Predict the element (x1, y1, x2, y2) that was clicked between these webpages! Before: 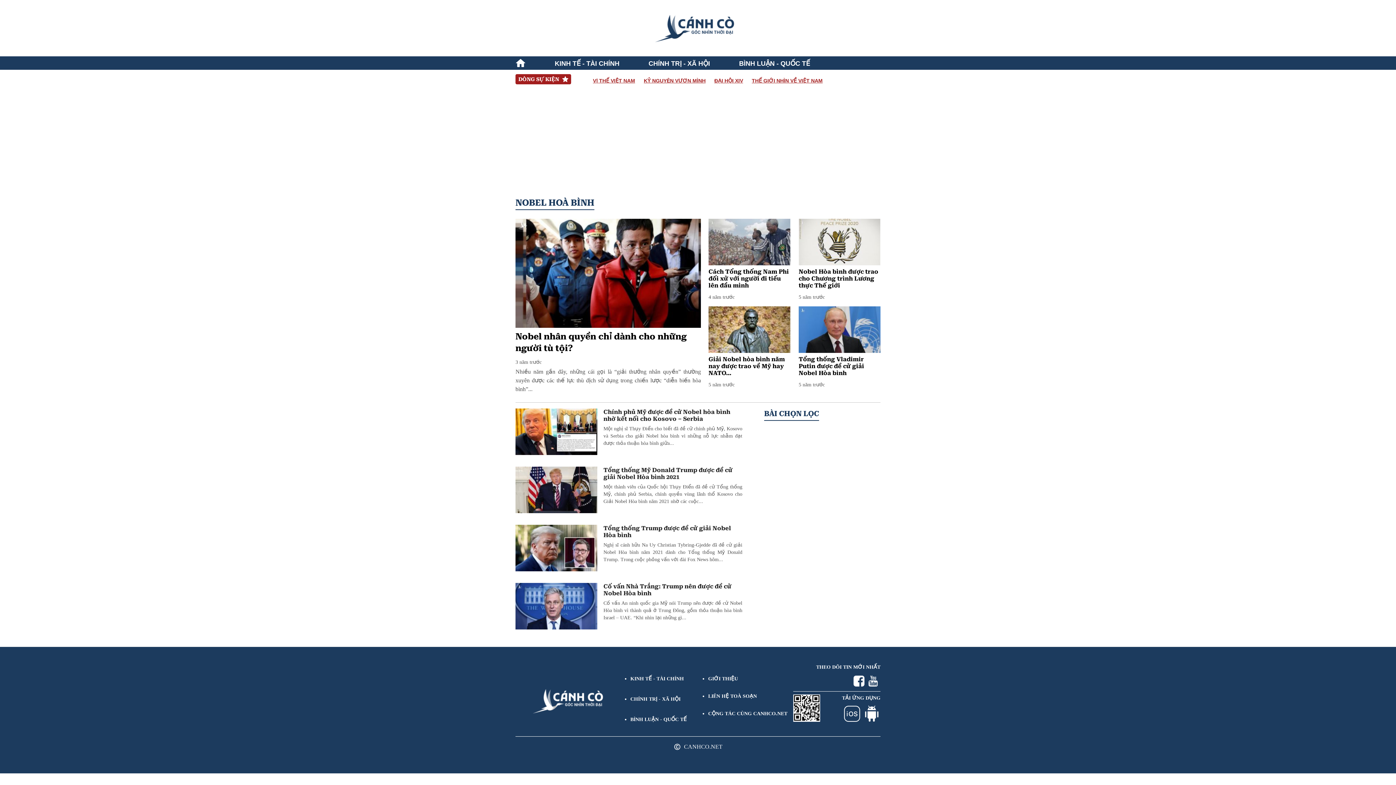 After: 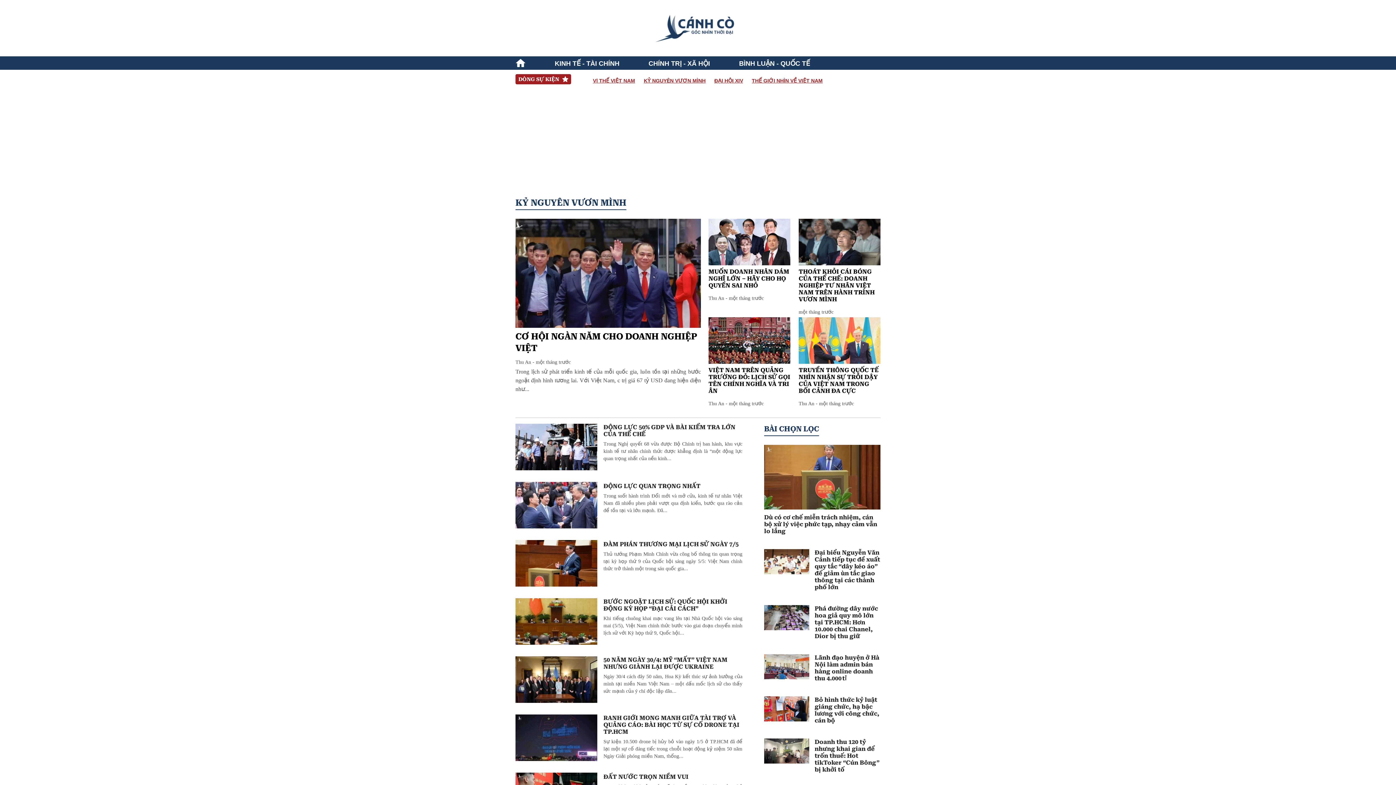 Action: bbox: (644, 77, 705, 84) label: KỶ NGUYÊN VƯƠN MÌNH